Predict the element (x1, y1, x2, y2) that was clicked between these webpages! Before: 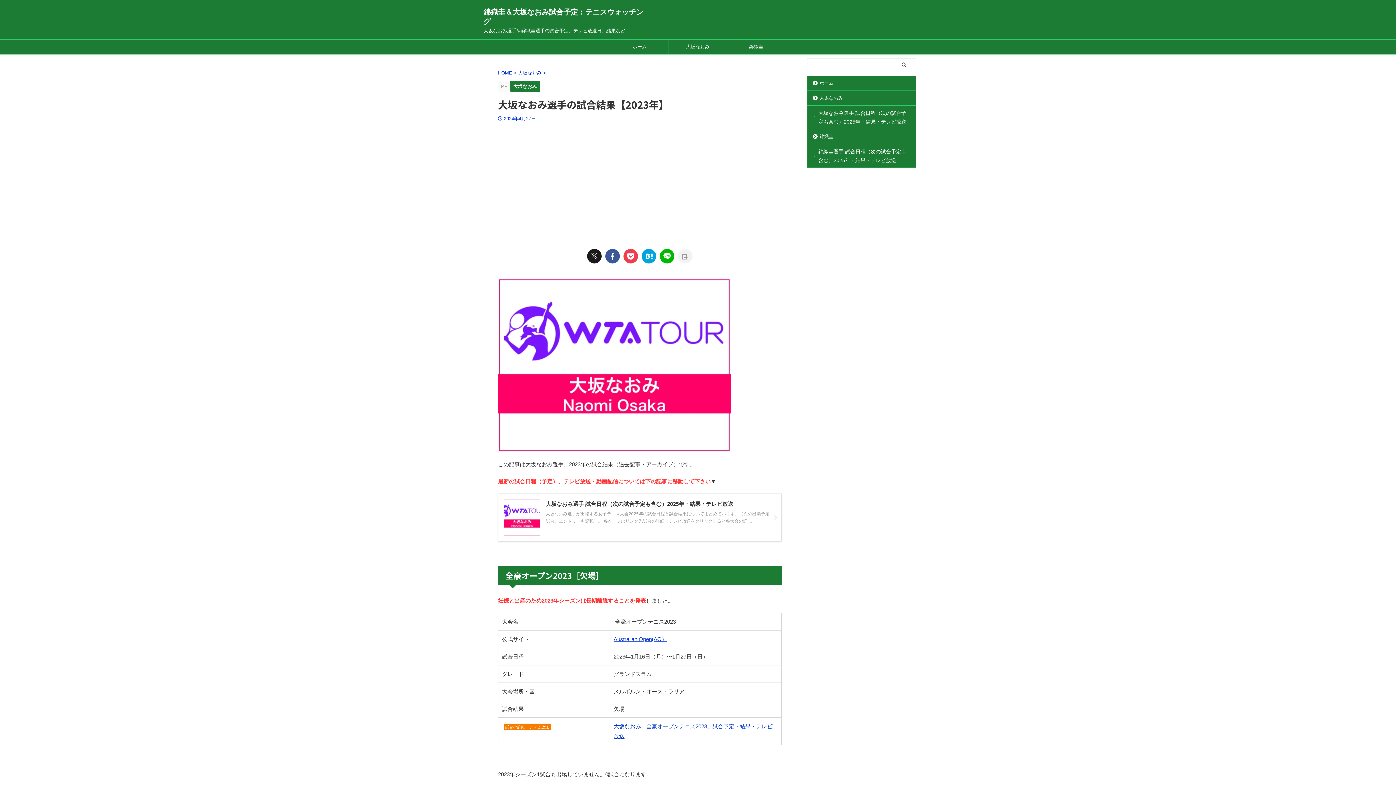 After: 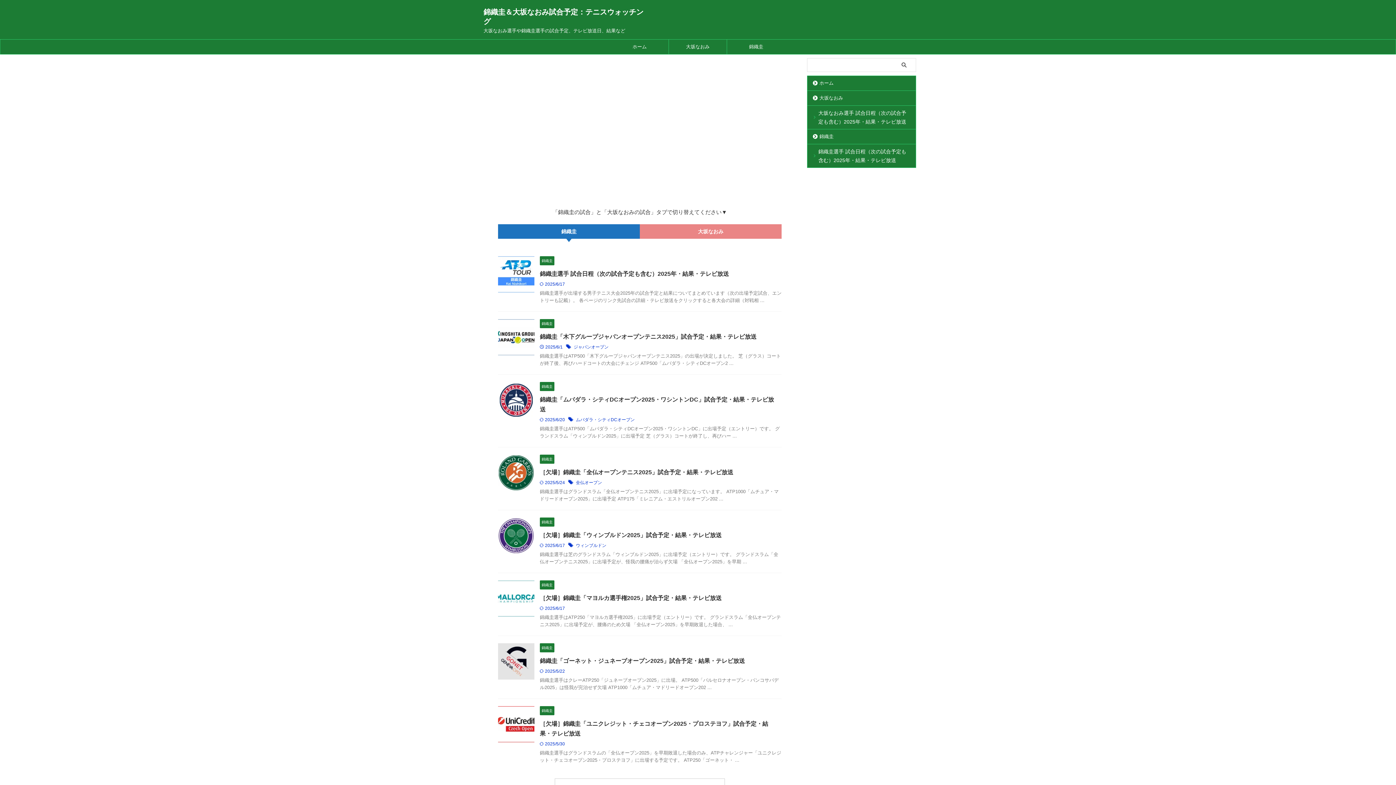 Action: label: HOME  bbox: (498, 70, 513, 75)